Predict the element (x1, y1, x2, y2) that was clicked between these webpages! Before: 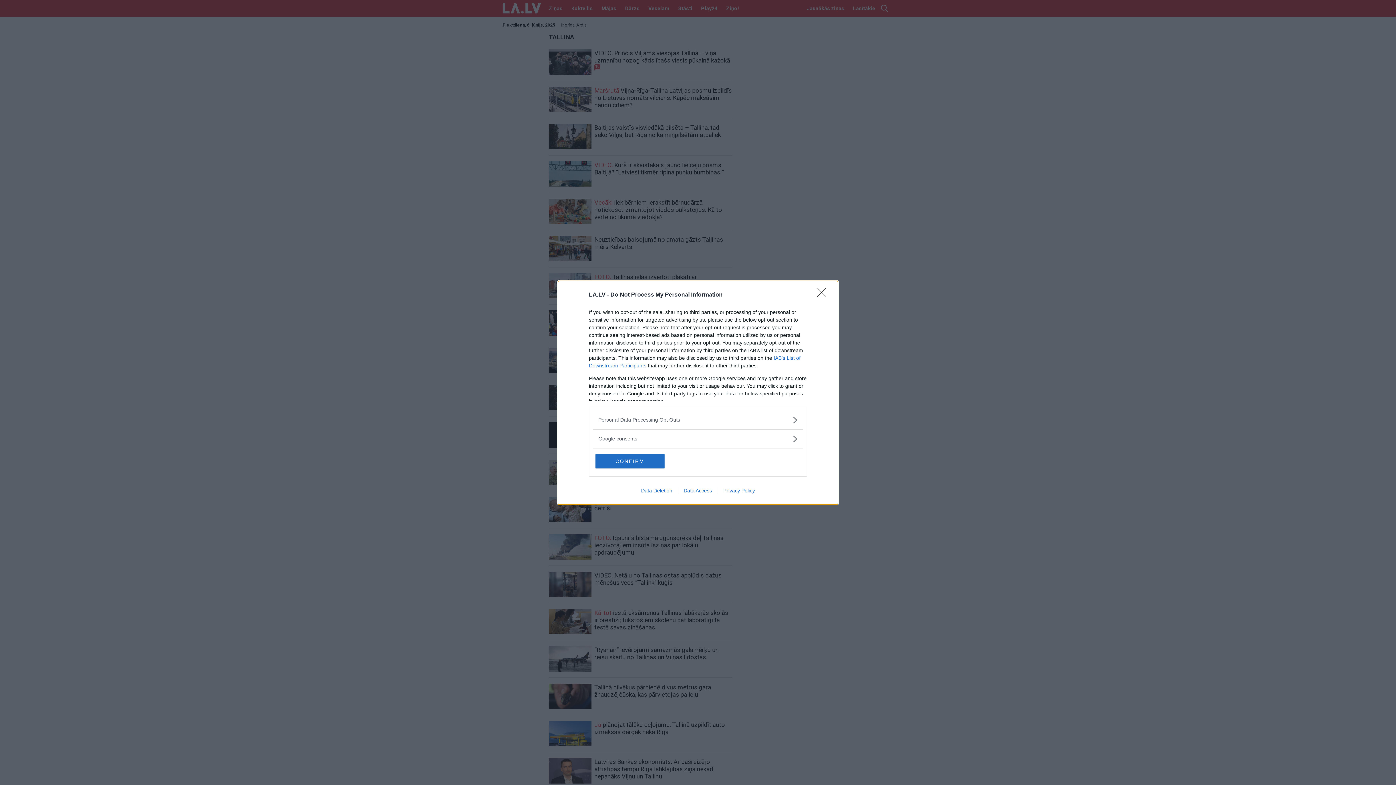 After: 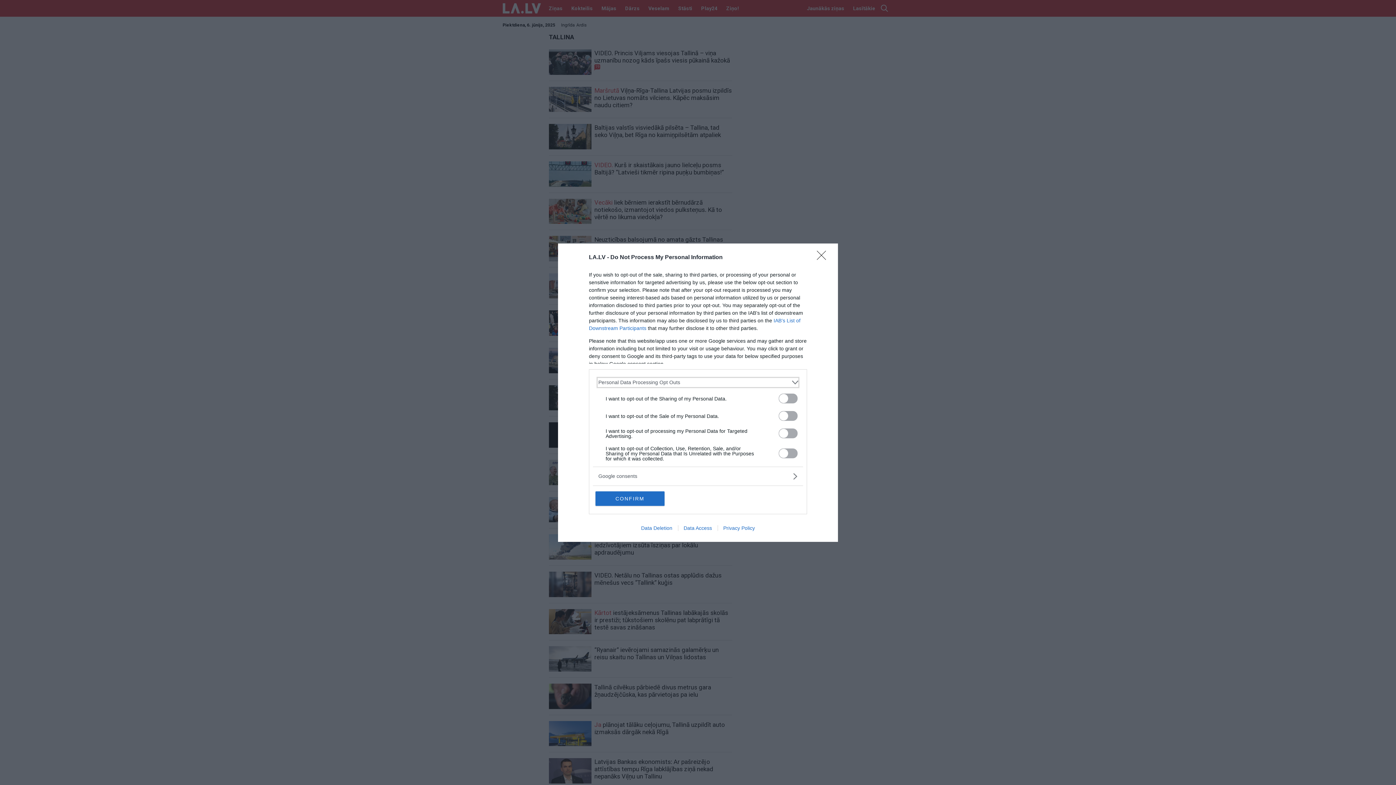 Action: label: Opt-Outs bbox: (598, 416, 797, 423)